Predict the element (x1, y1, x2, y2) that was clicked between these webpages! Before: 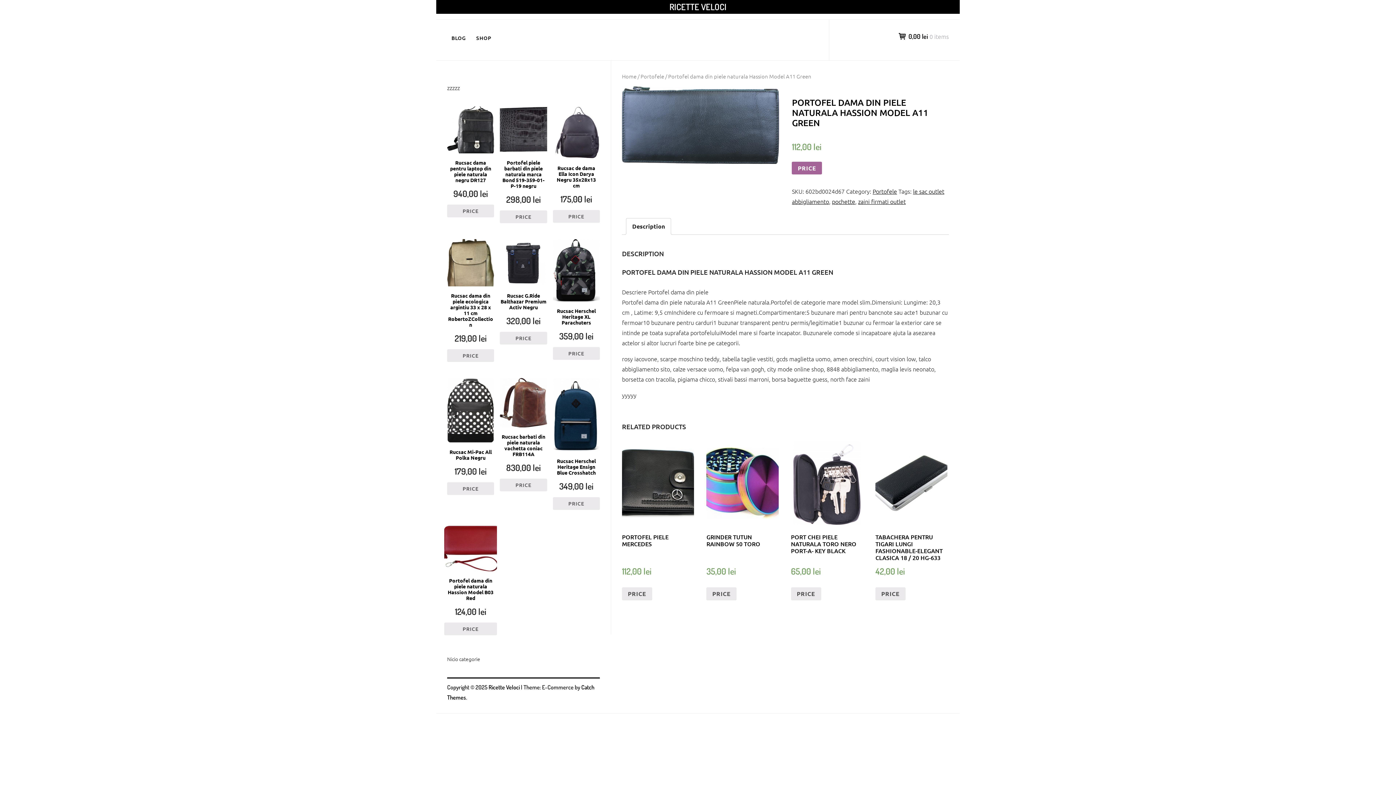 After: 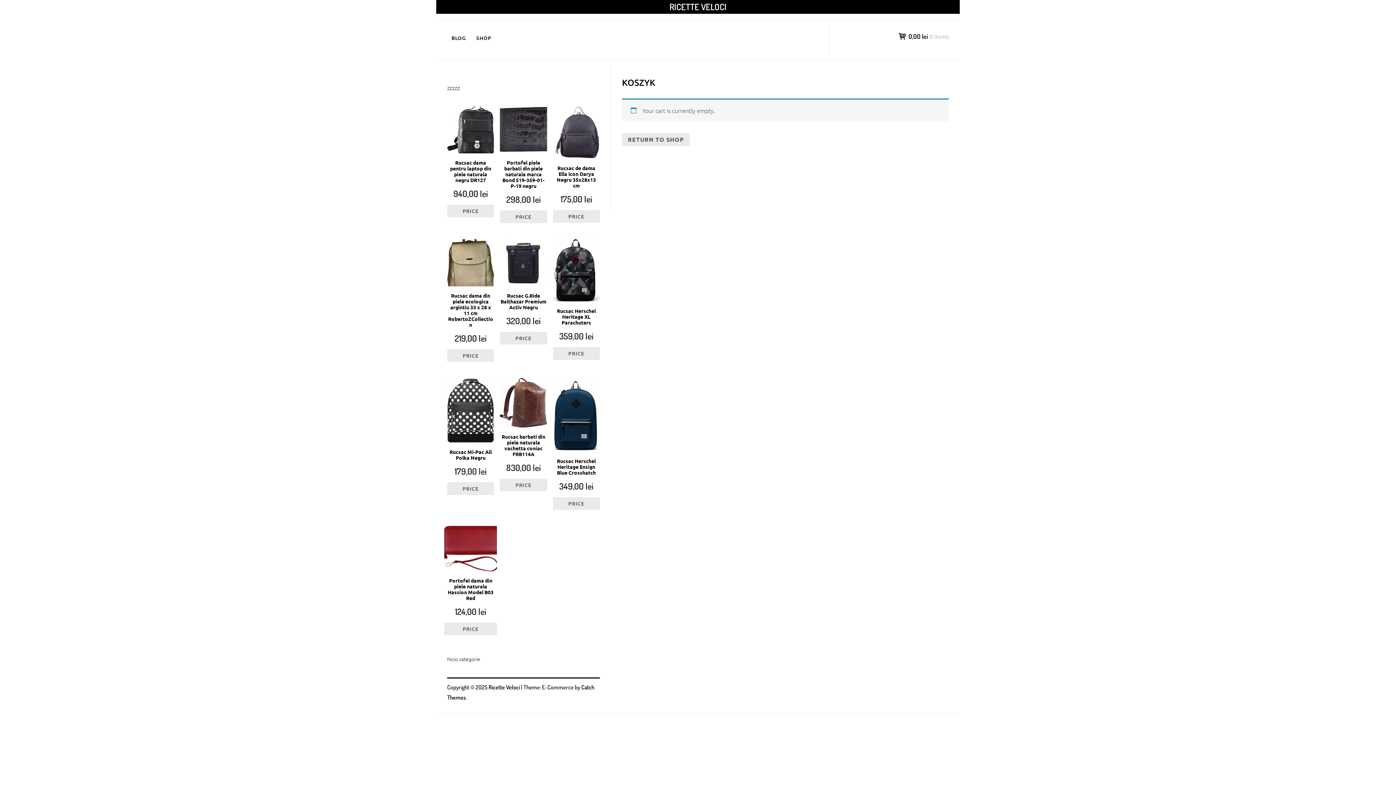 Action: label: 0,00 lei 0 items bbox: (896, 32, 949, 40)